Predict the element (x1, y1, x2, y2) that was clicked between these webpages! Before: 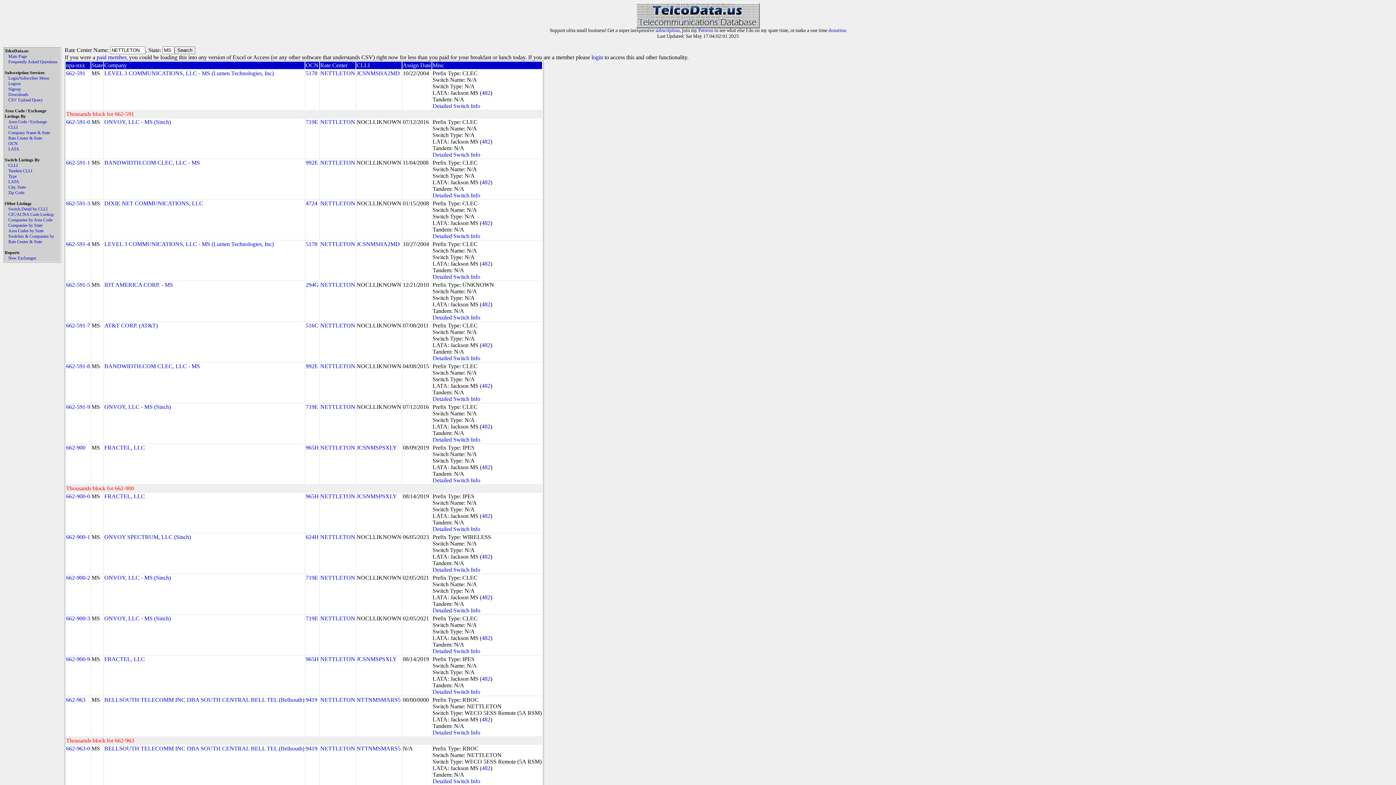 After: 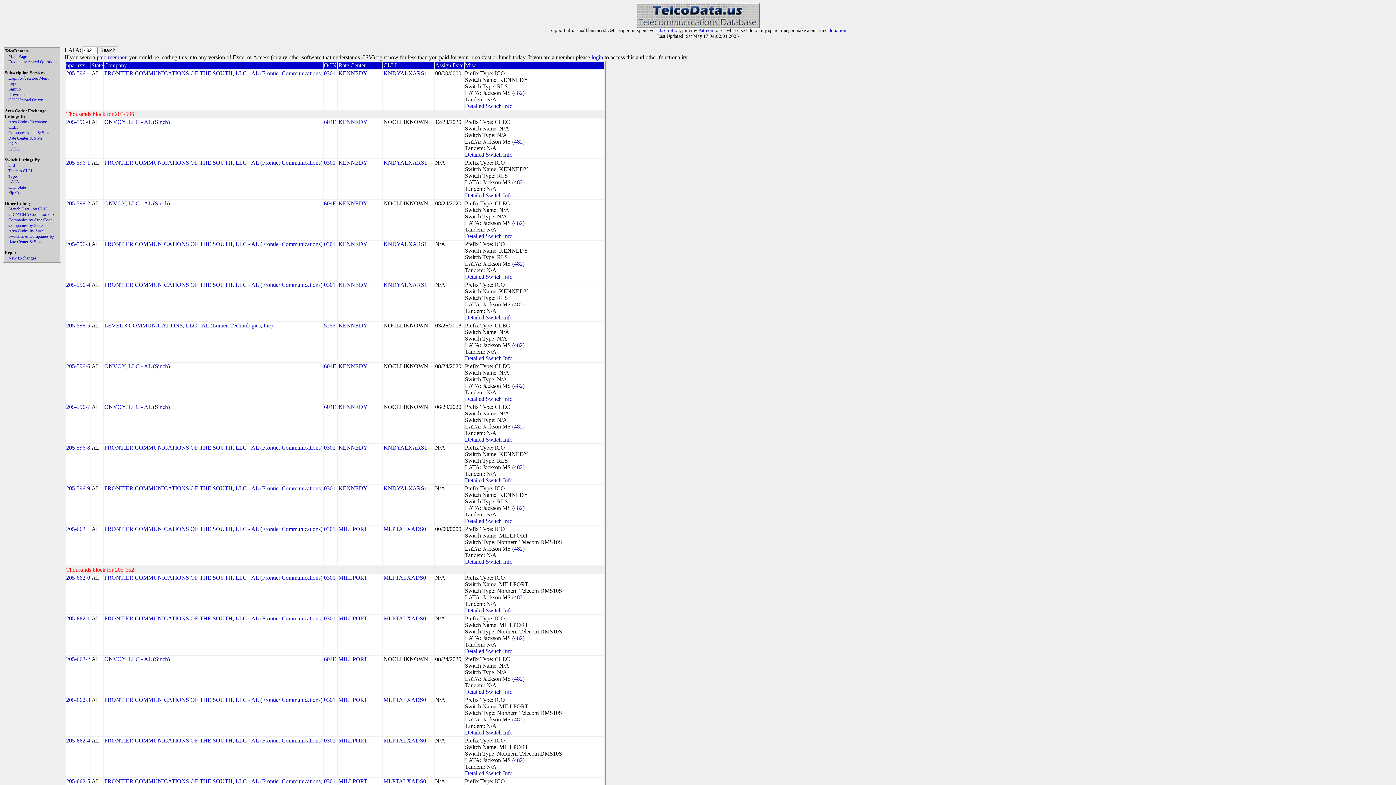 Action: label: 482 bbox: (481, 382, 490, 389)